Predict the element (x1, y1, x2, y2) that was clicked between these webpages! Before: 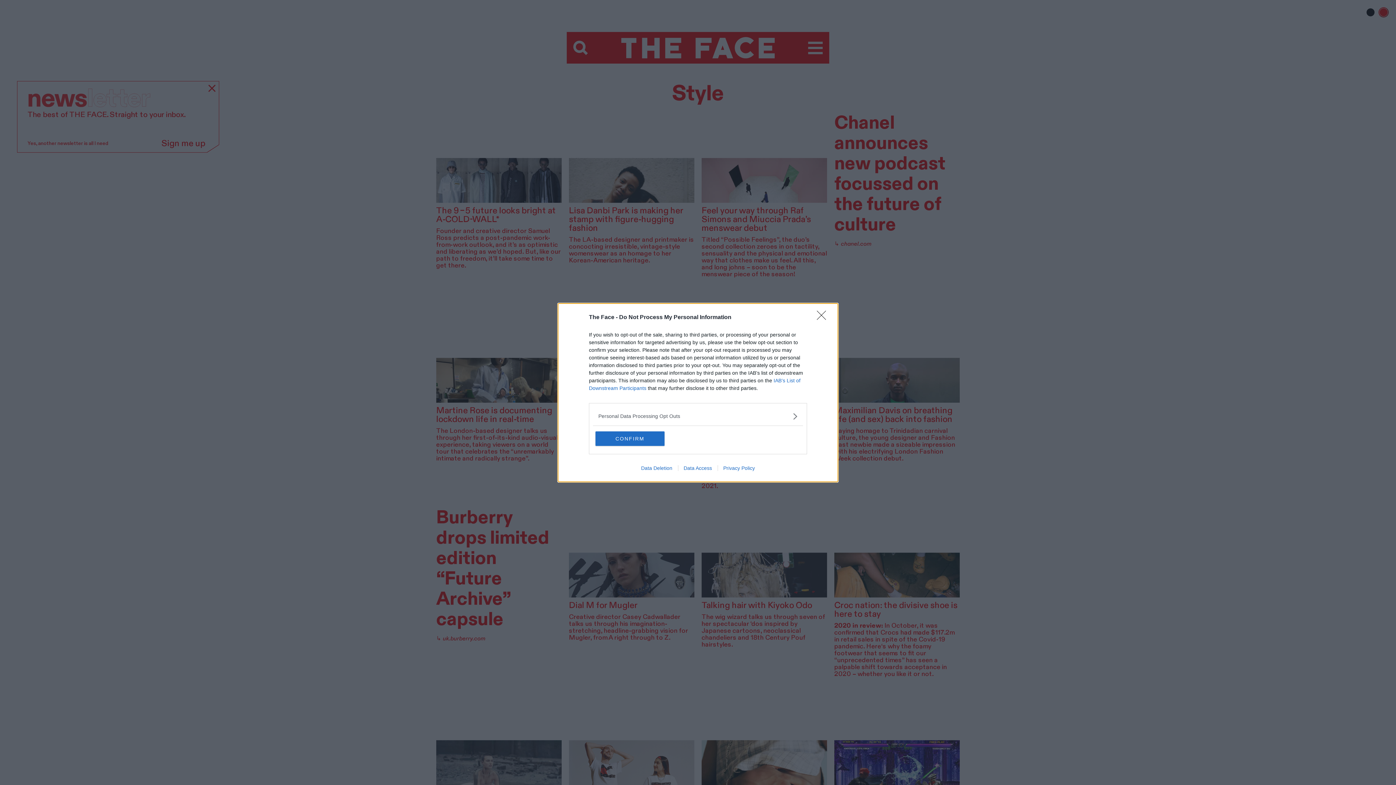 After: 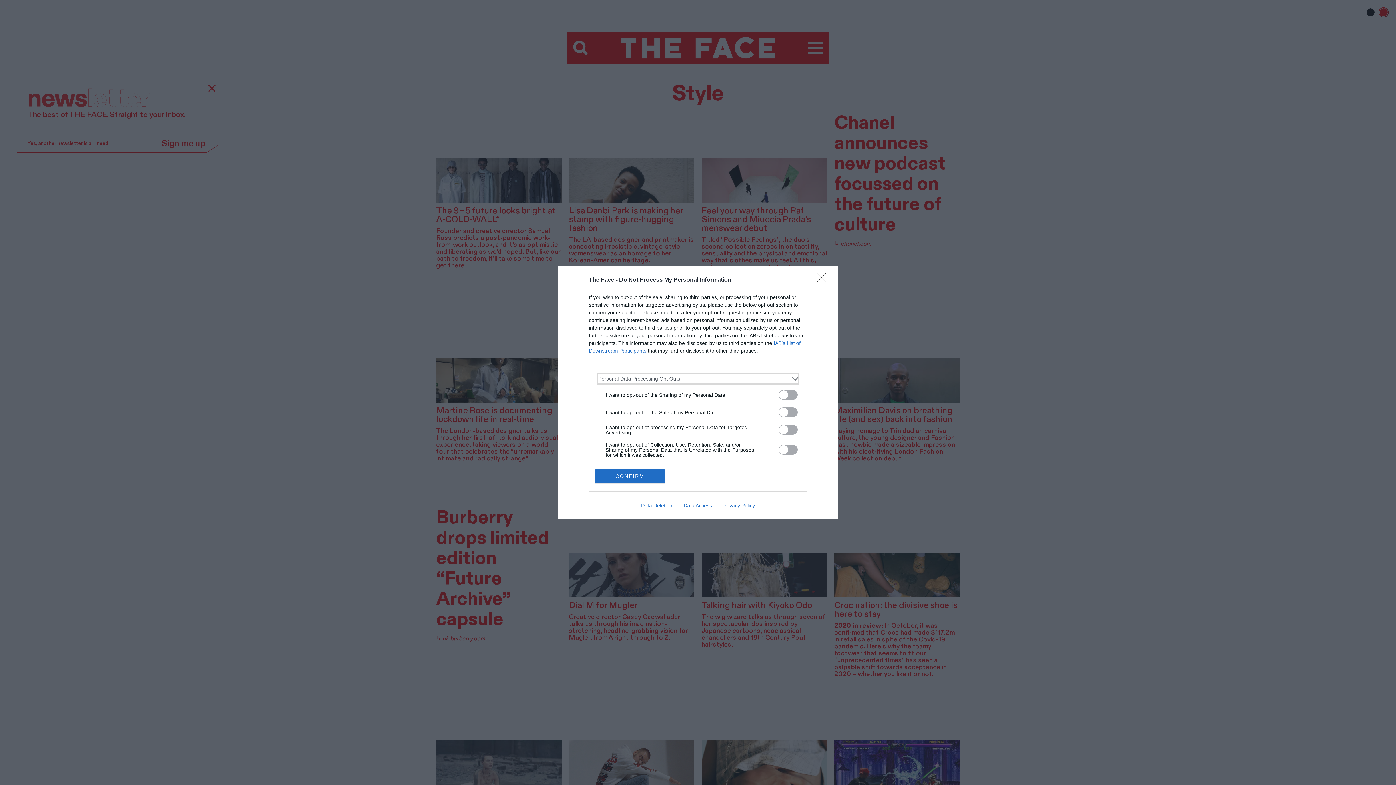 Action: label: Opt-Outs bbox: (598, 412, 797, 420)